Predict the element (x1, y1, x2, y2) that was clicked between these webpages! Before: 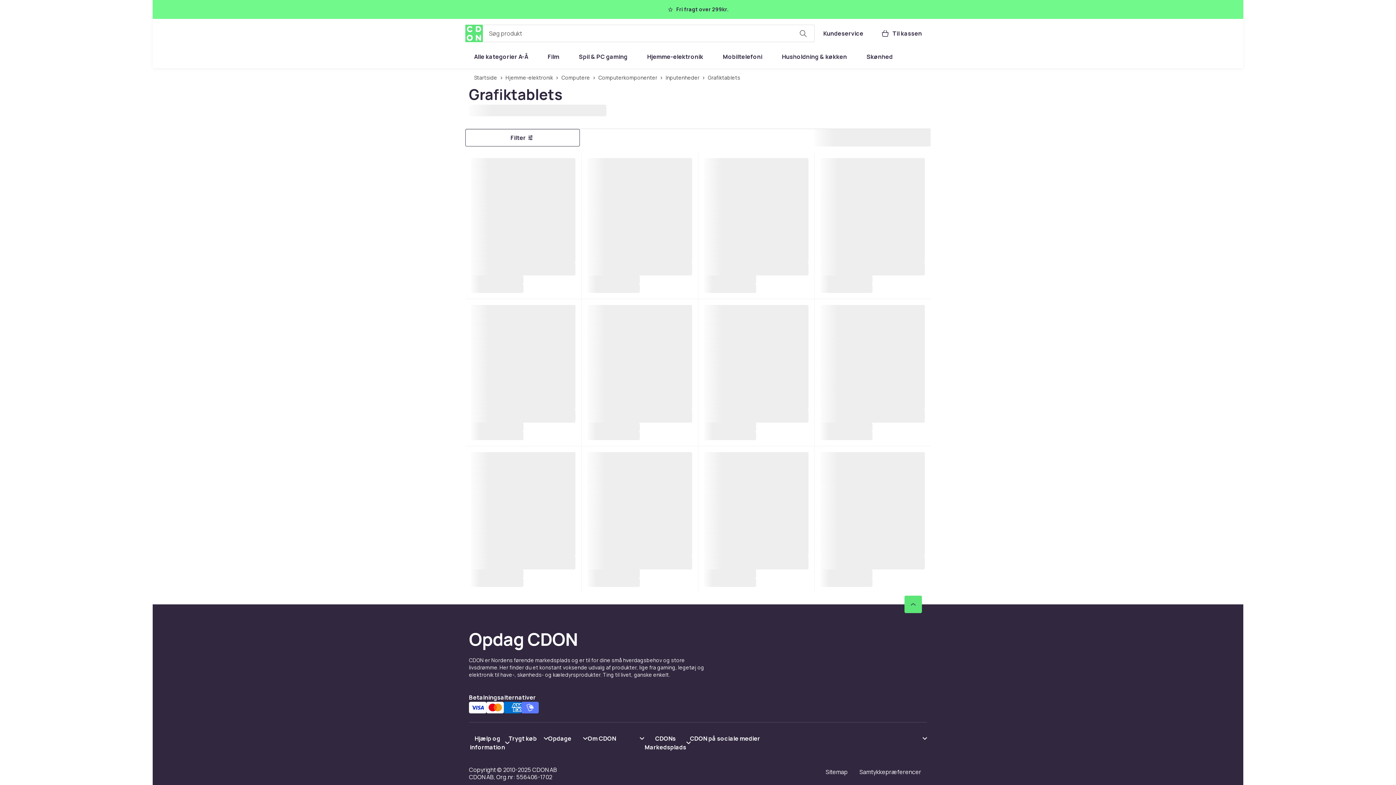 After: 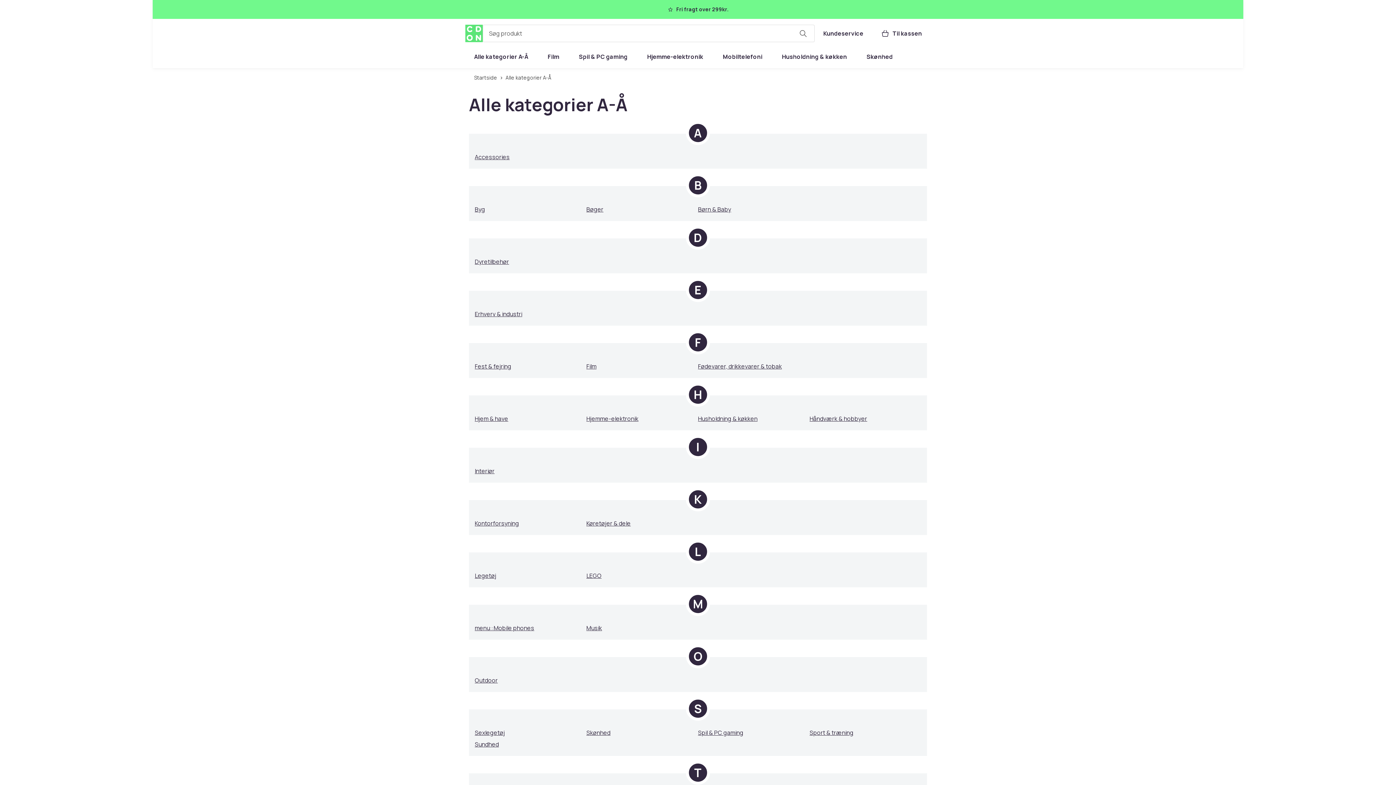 Action: bbox: (465, 48, 536, 65) label: Alle kategorier A-Å